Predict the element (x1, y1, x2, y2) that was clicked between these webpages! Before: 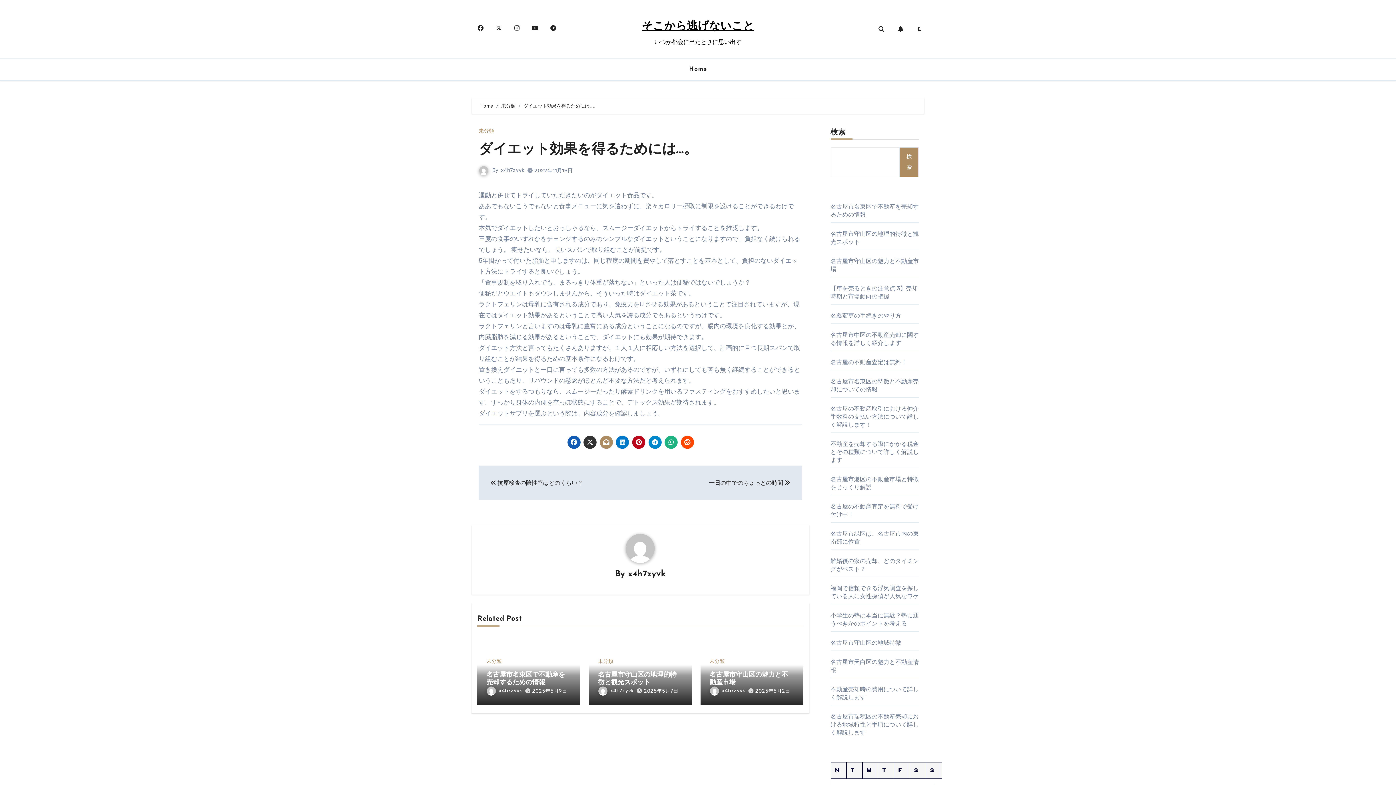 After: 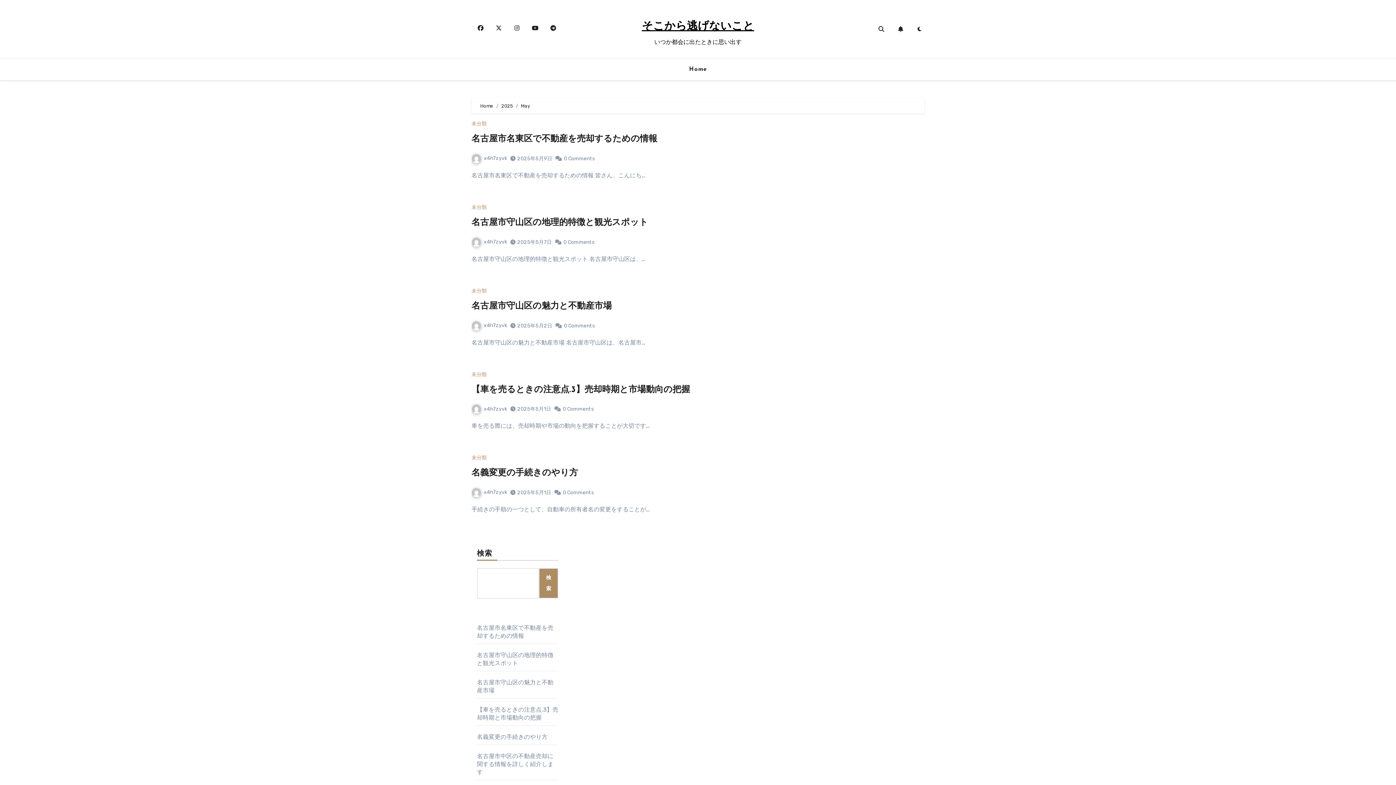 Action: label: 2025年5月2日 bbox: (755, 688, 790, 694)